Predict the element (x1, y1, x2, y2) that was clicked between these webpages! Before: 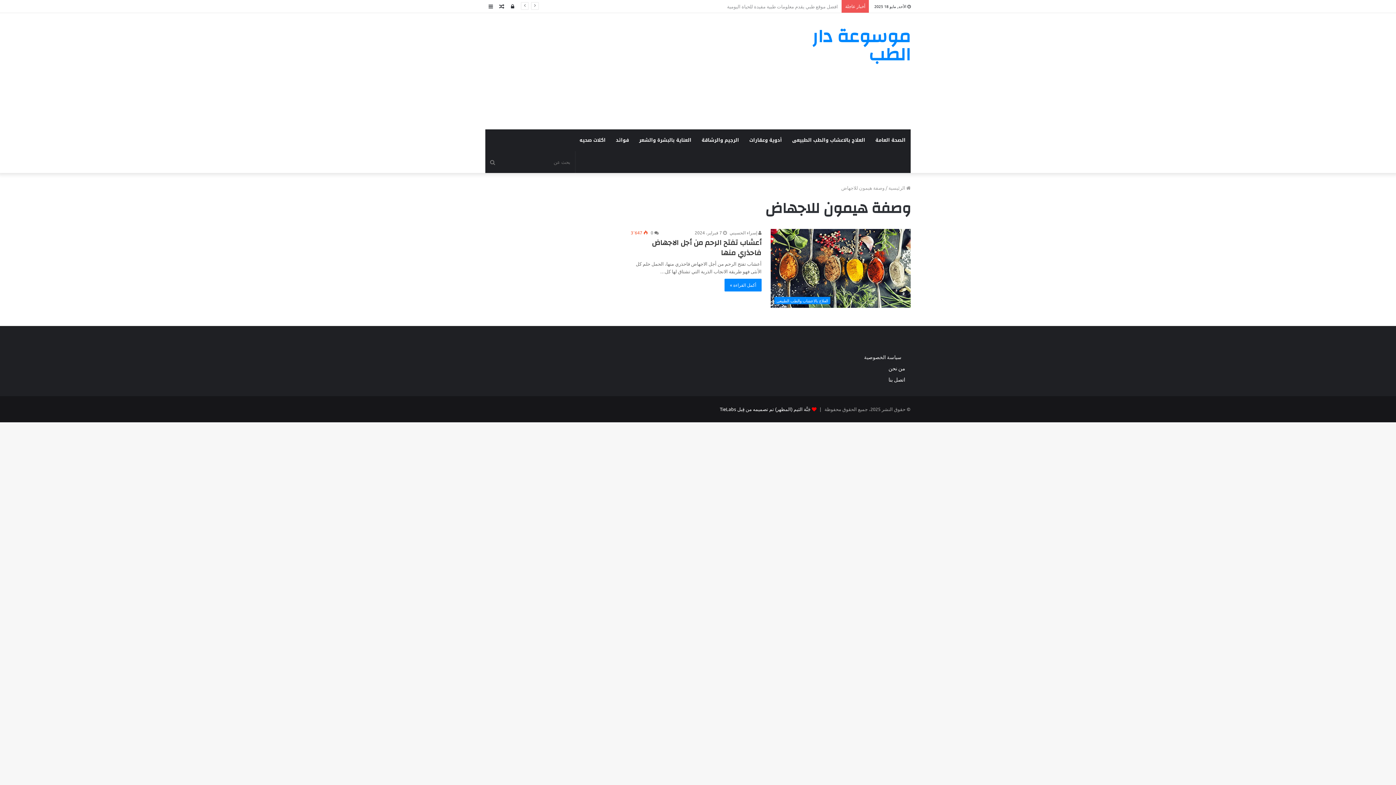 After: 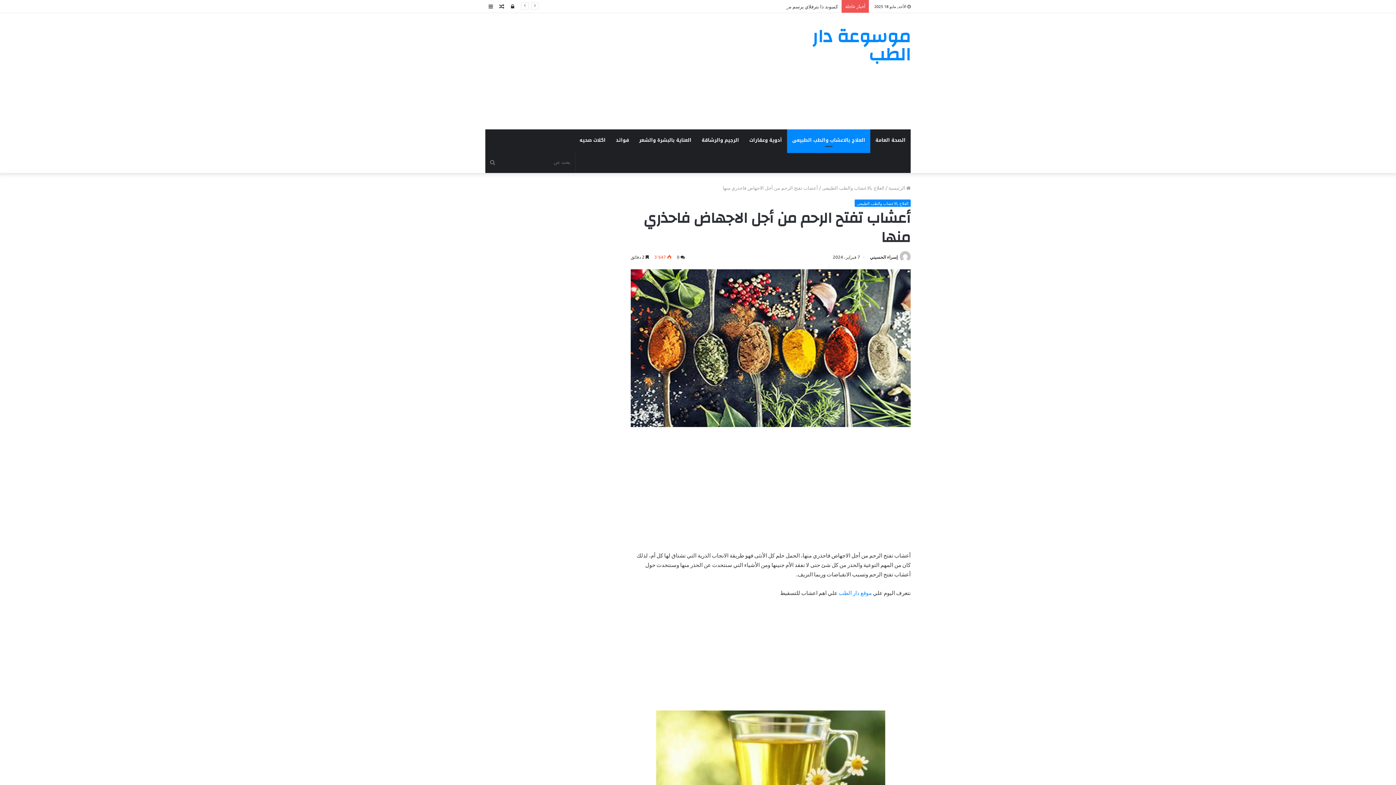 Action: label: أكمل القراءة » bbox: (724, 278, 761, 291)